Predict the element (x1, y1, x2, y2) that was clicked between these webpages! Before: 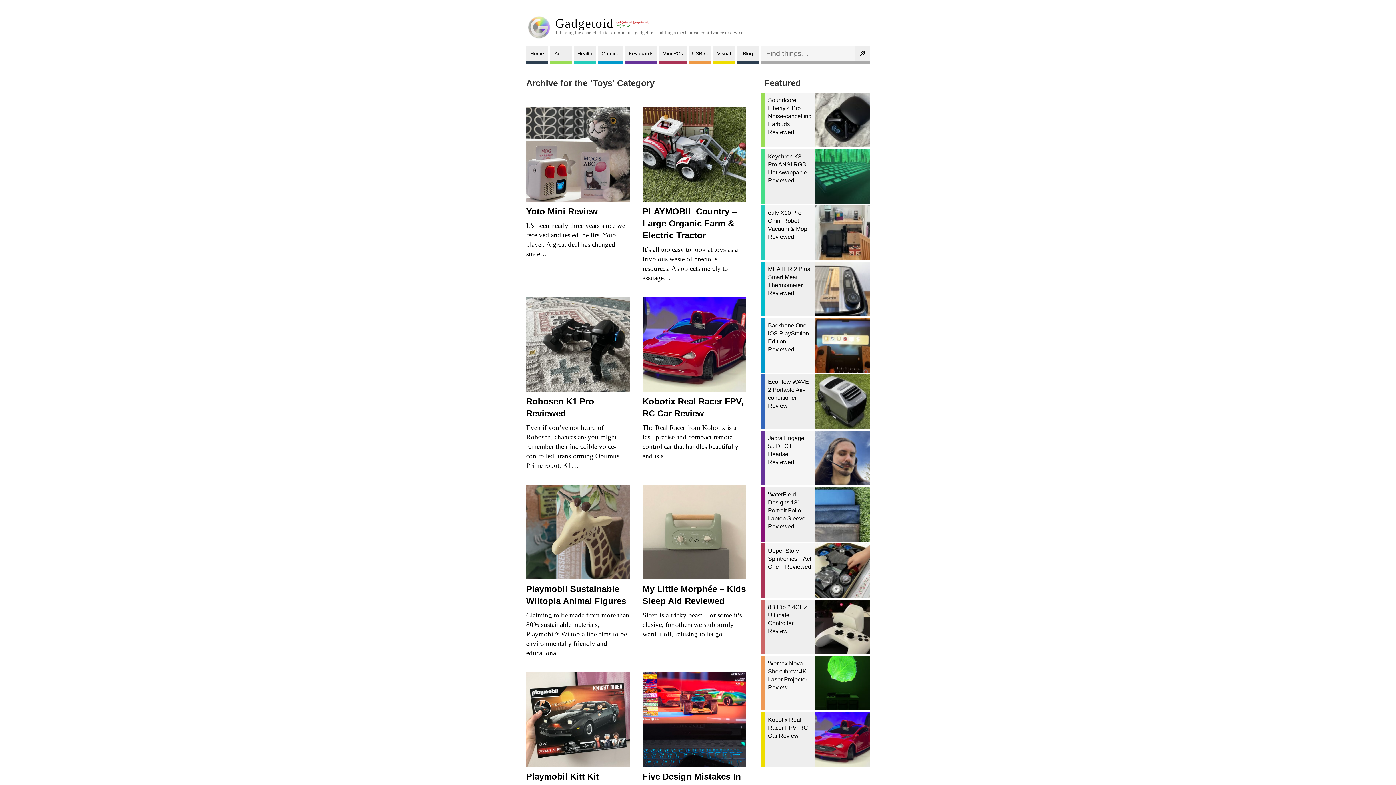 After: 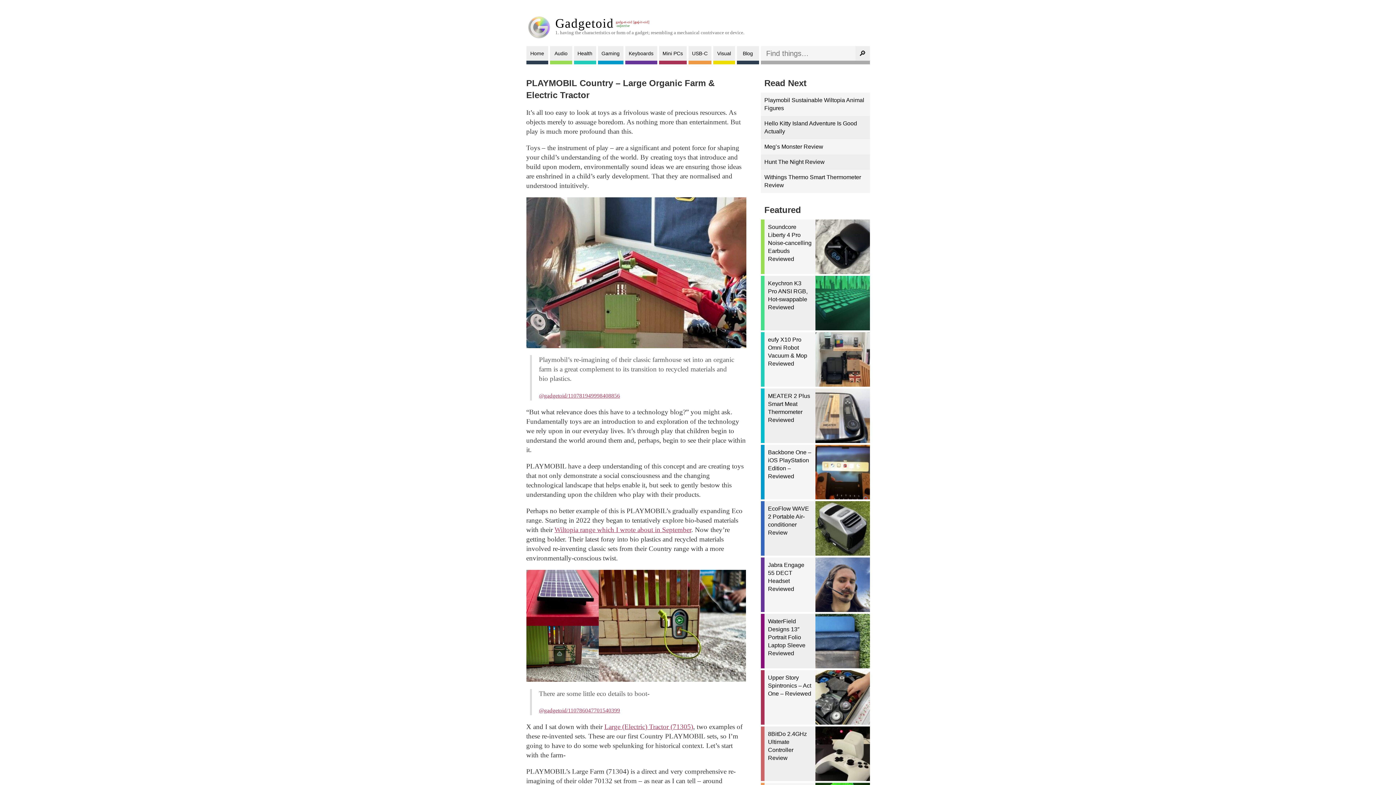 Action: label: PLAYMOBIL Country – Large Organic Farm & Electric Tractor

It’s all too easy to look at toys as a frivolous waste of precious resources. As objects merely to assuage… bbox: (642, 107, 746, 282)